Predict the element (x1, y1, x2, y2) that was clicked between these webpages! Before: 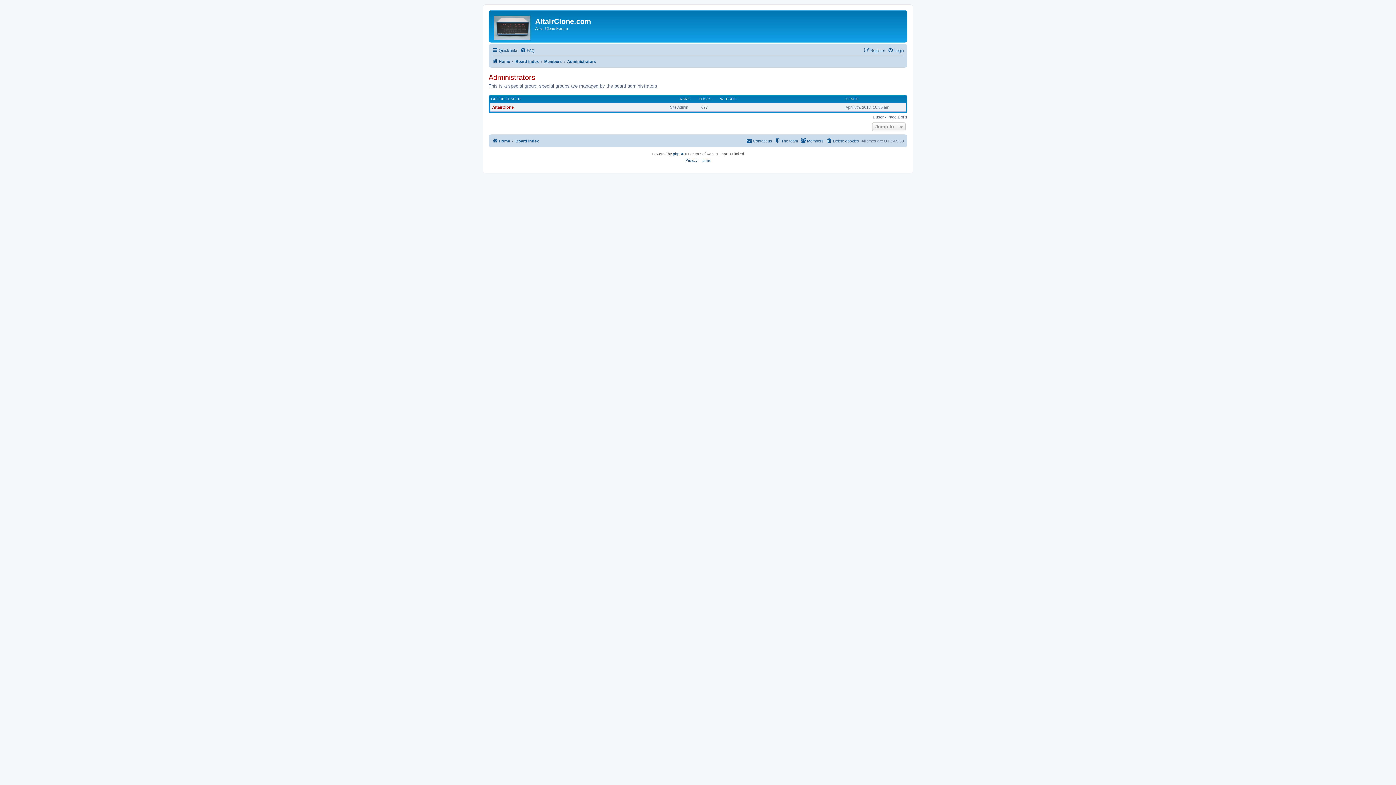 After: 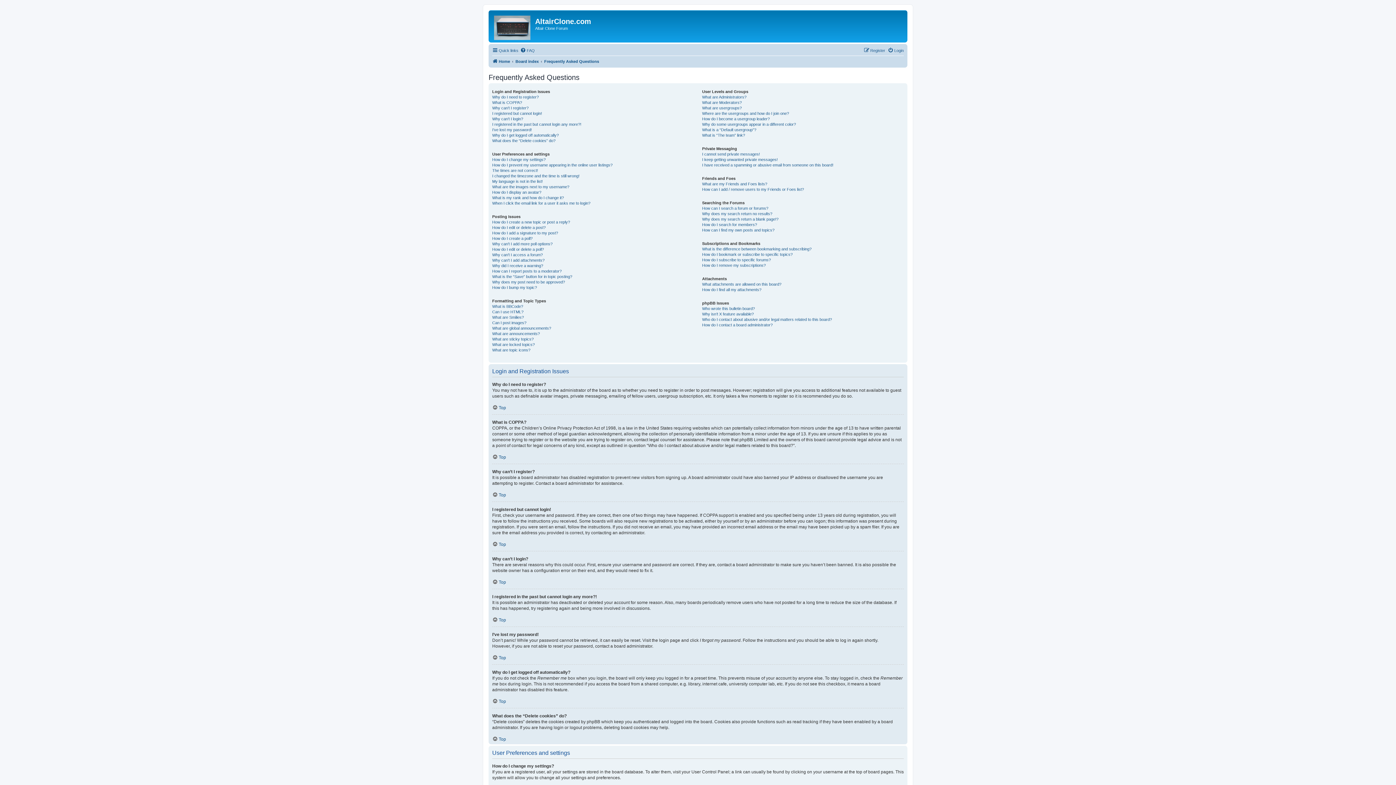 Action: bbox: (520, 46, 534, 54) label: FAQ